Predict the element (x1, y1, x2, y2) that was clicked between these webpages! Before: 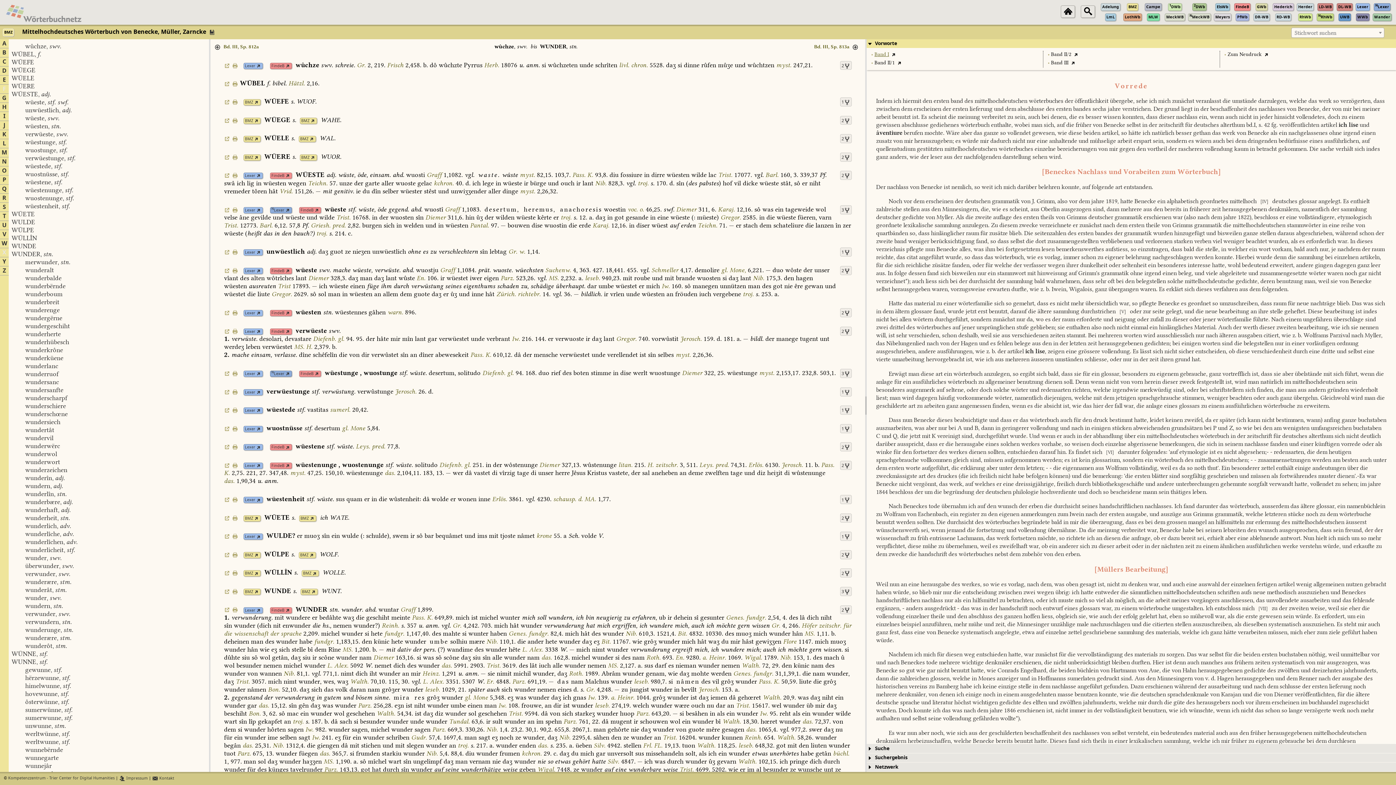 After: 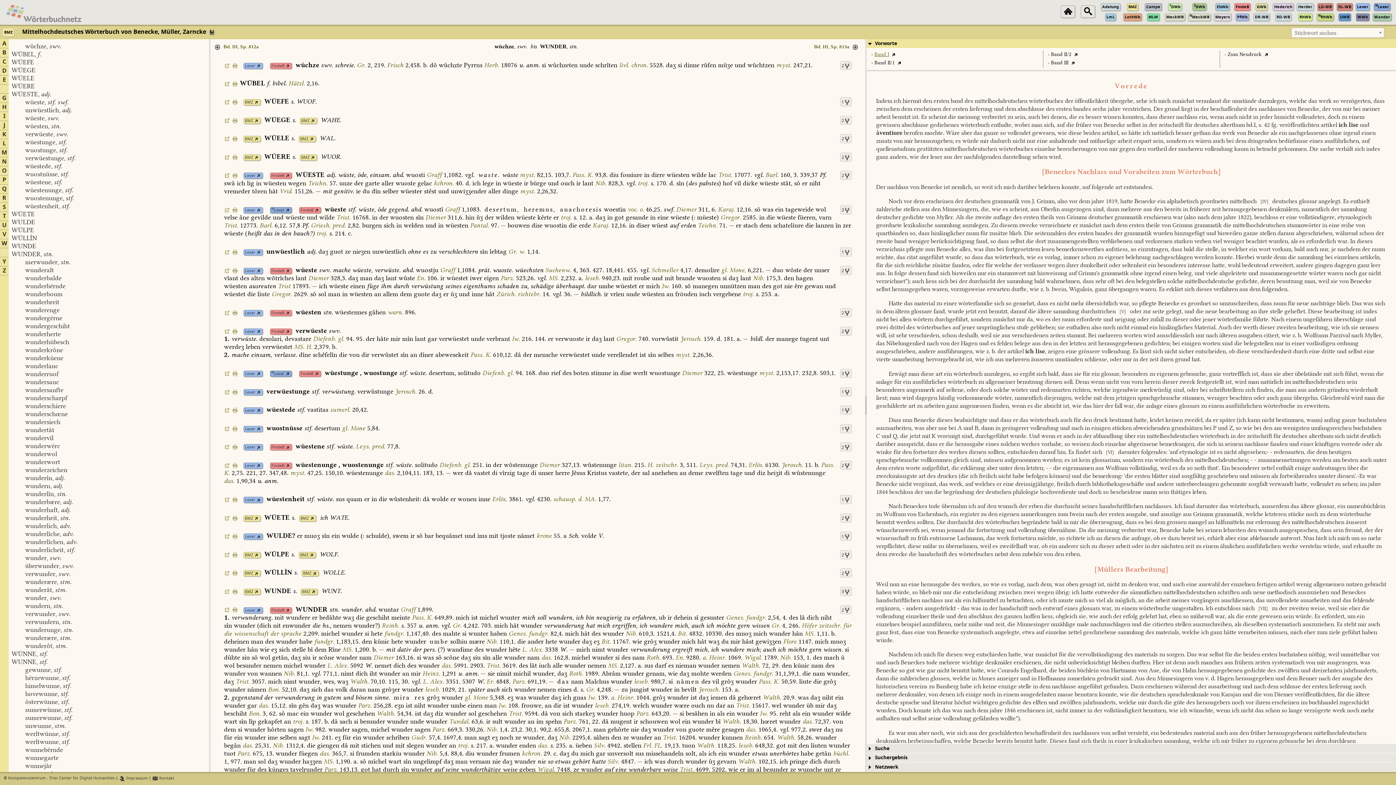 Action: bbox: (232, 119, 238, 127)